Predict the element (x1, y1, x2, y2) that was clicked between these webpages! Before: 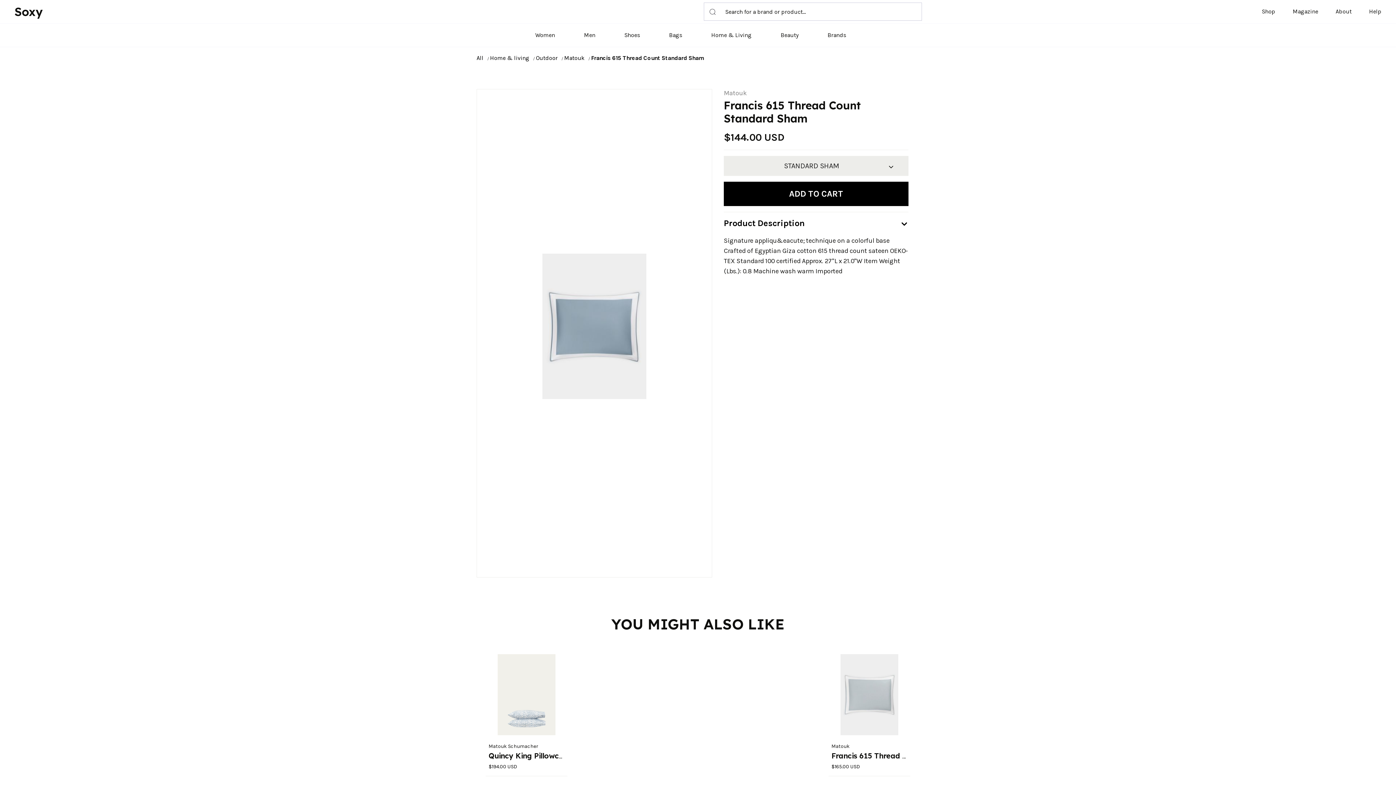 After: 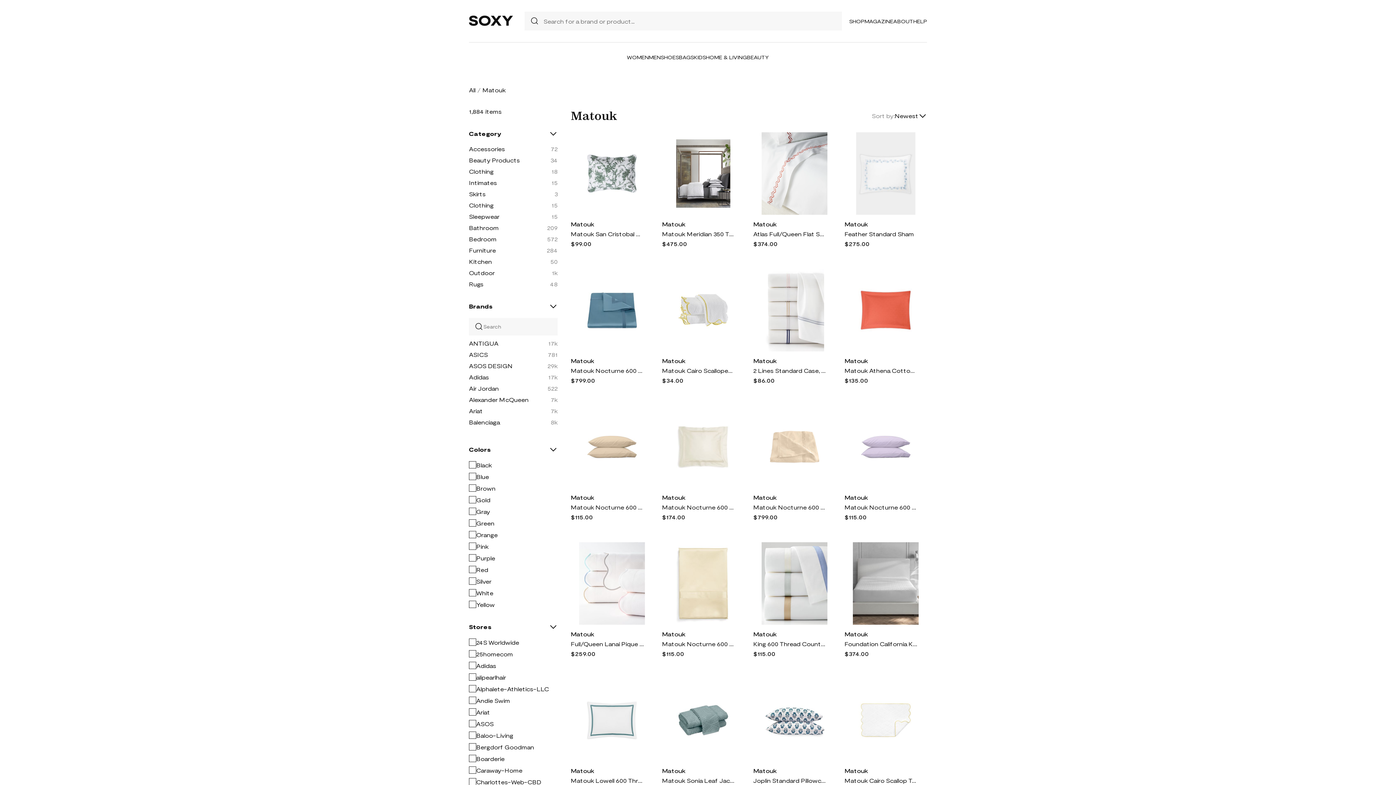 Action: bbox: (724, 89, 746, 97) label: Matouk